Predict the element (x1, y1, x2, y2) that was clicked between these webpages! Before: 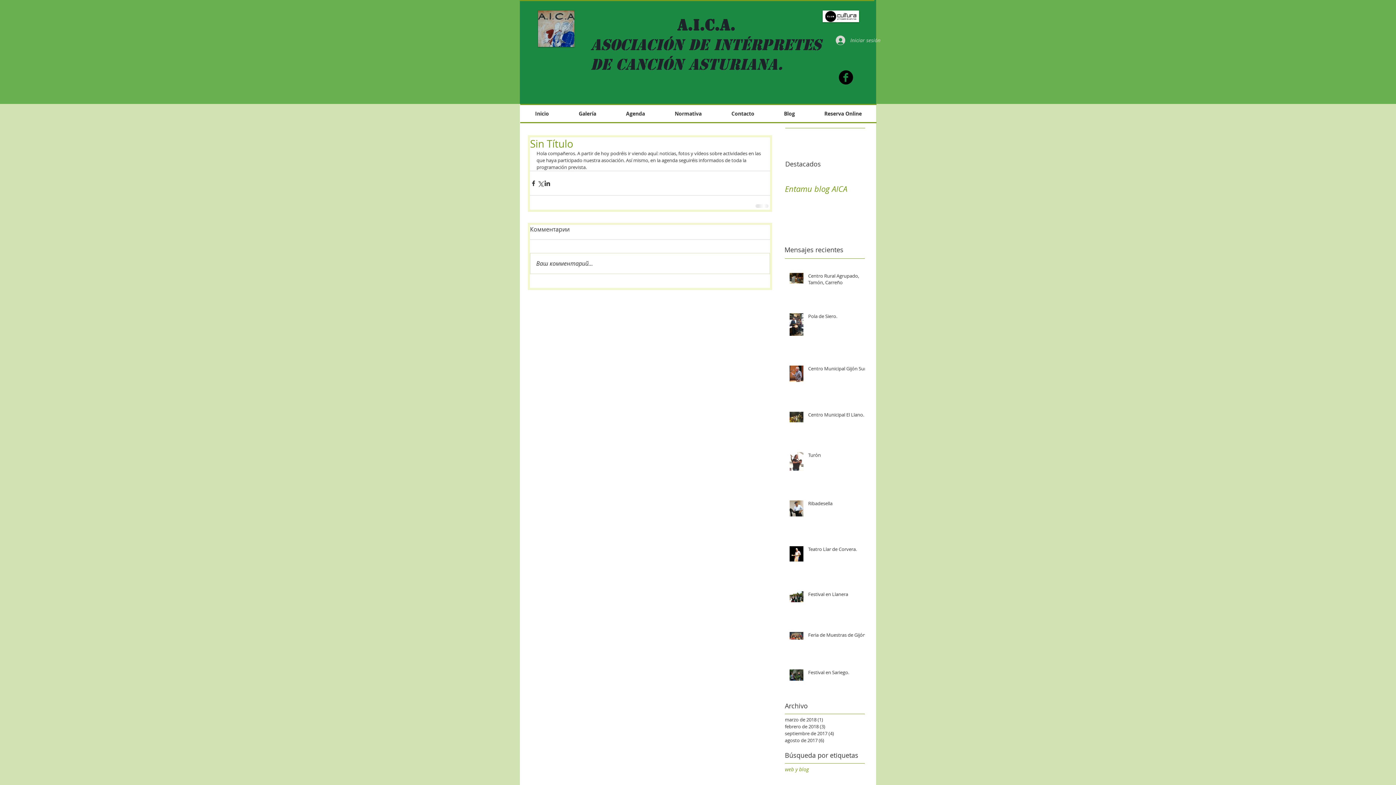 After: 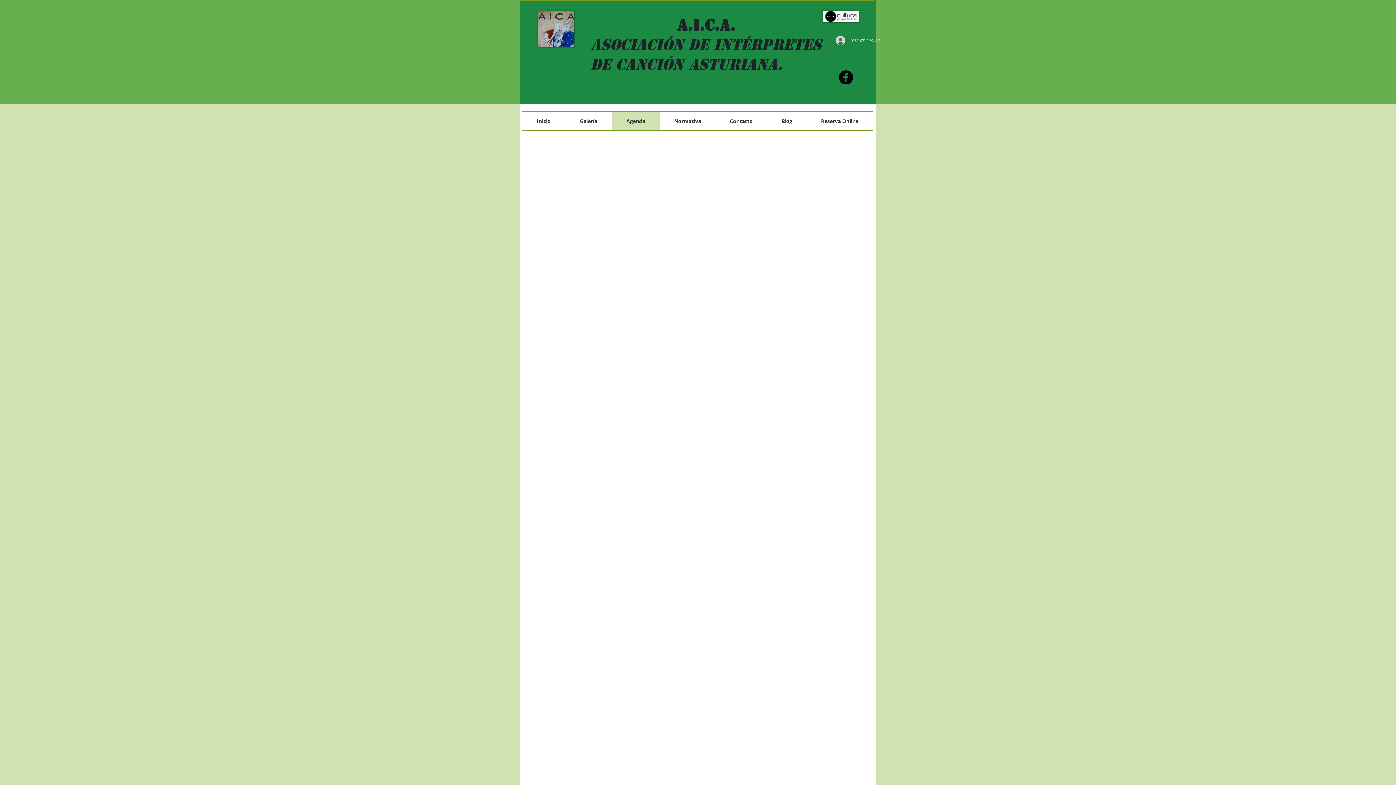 Action: bbox: (611, 105, 660, 122) label: Agenda